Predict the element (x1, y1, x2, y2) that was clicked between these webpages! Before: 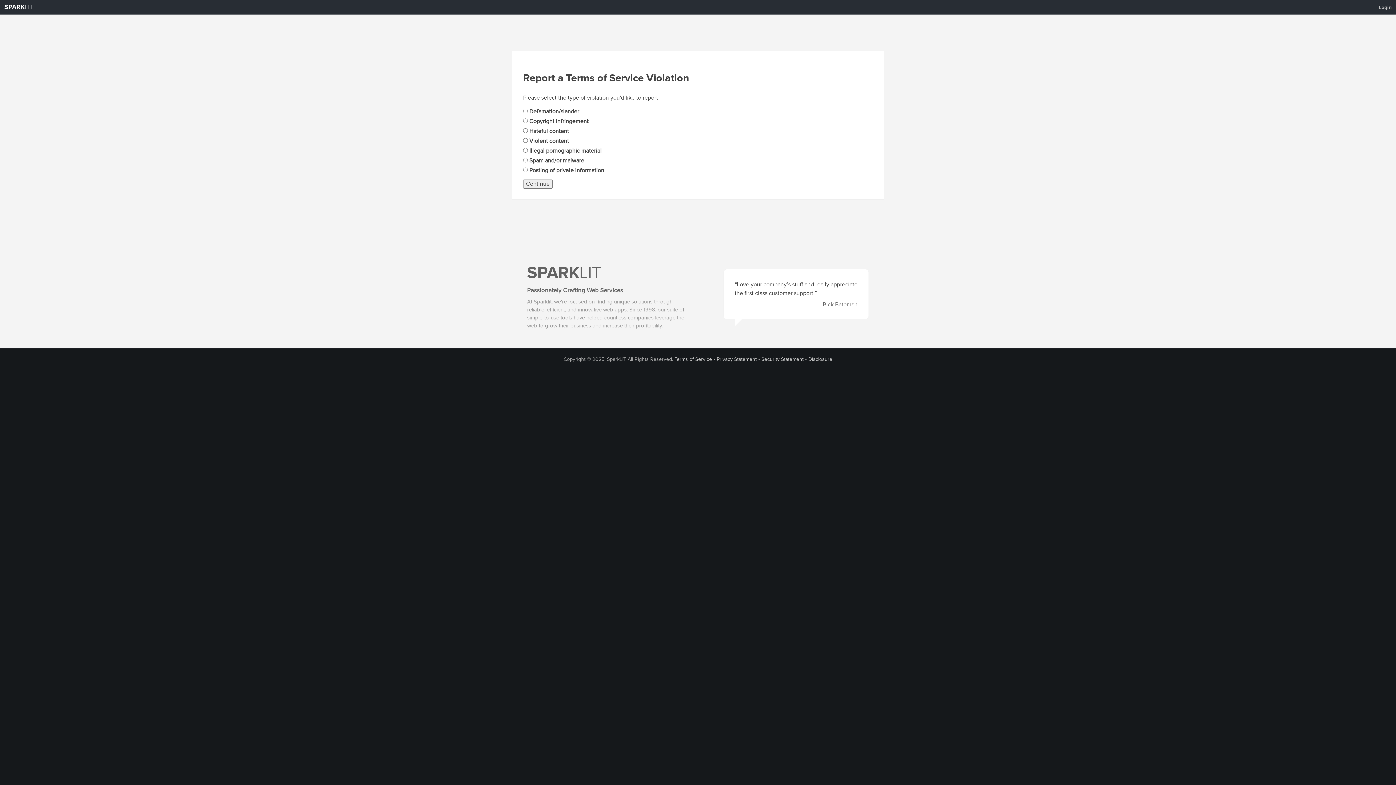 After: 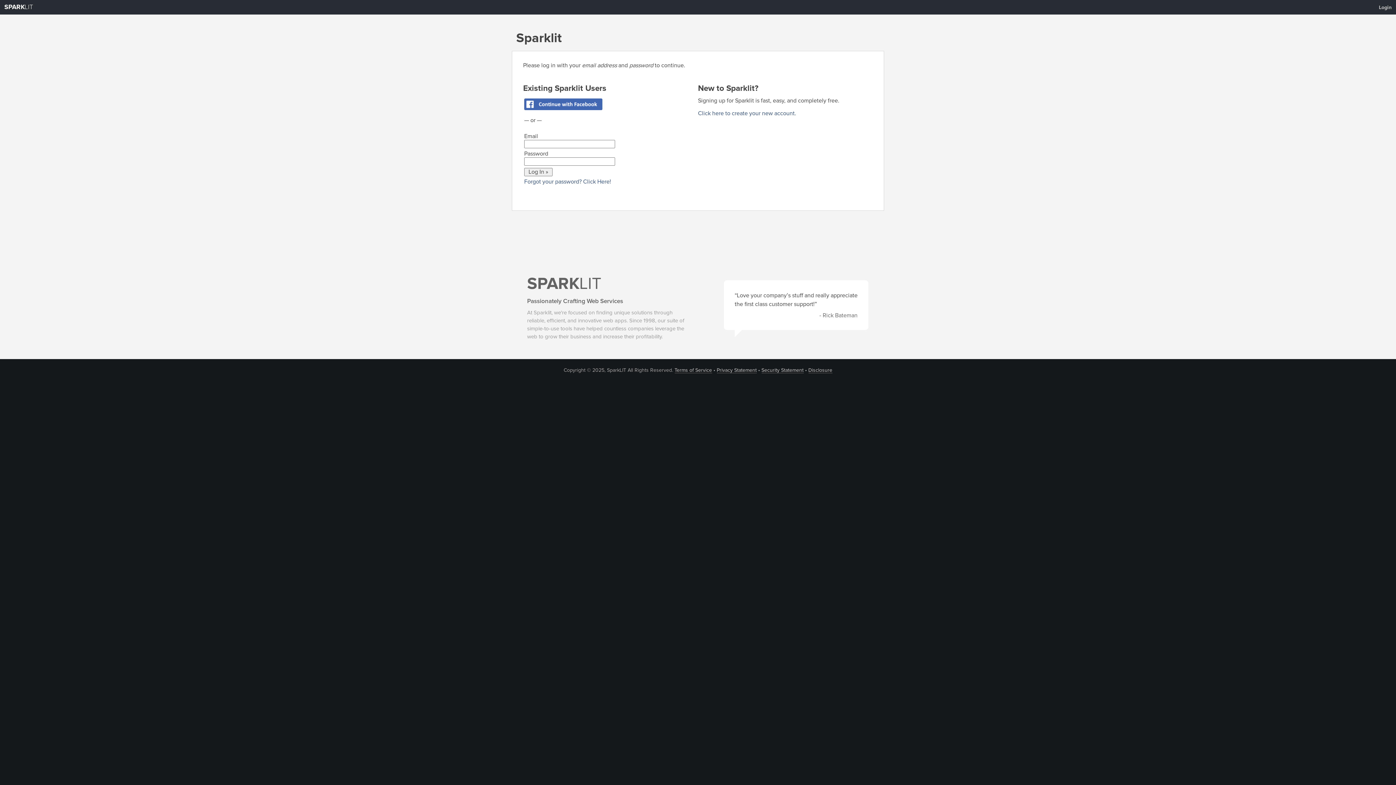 Action: bbox: (1374, 1, 1396, 13) label: Login